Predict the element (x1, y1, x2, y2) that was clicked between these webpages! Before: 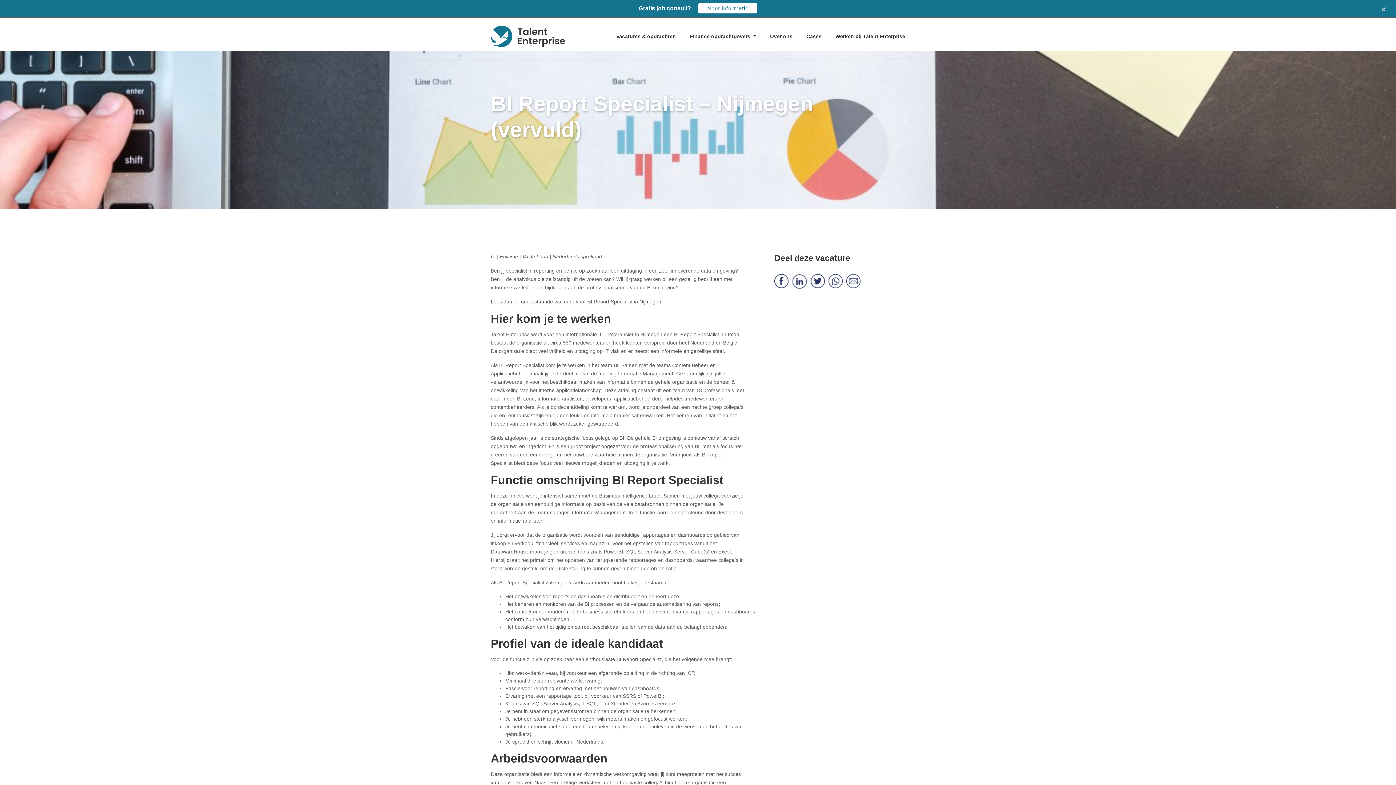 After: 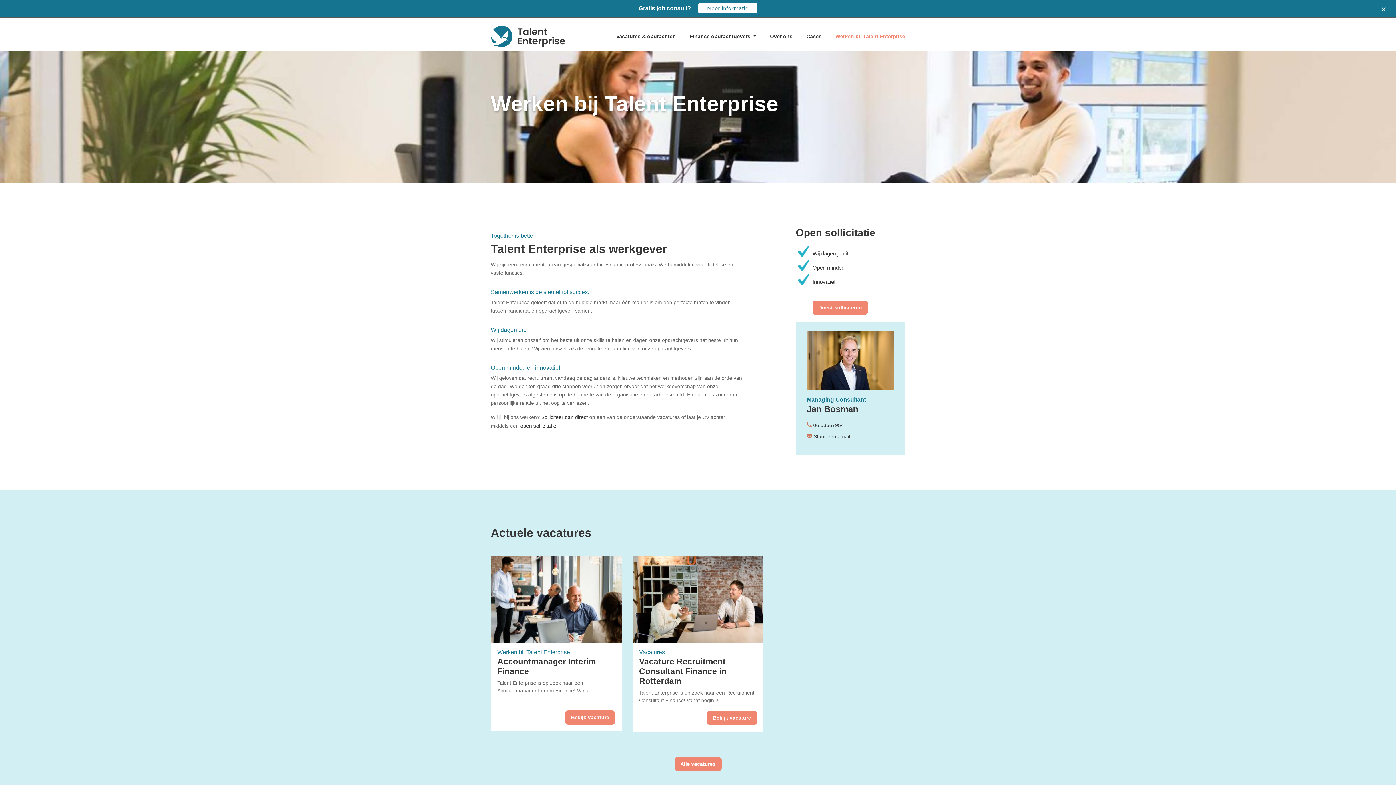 Action: label: Werken bij Talent Enterprise bbox: (832, 29, 905, 43)